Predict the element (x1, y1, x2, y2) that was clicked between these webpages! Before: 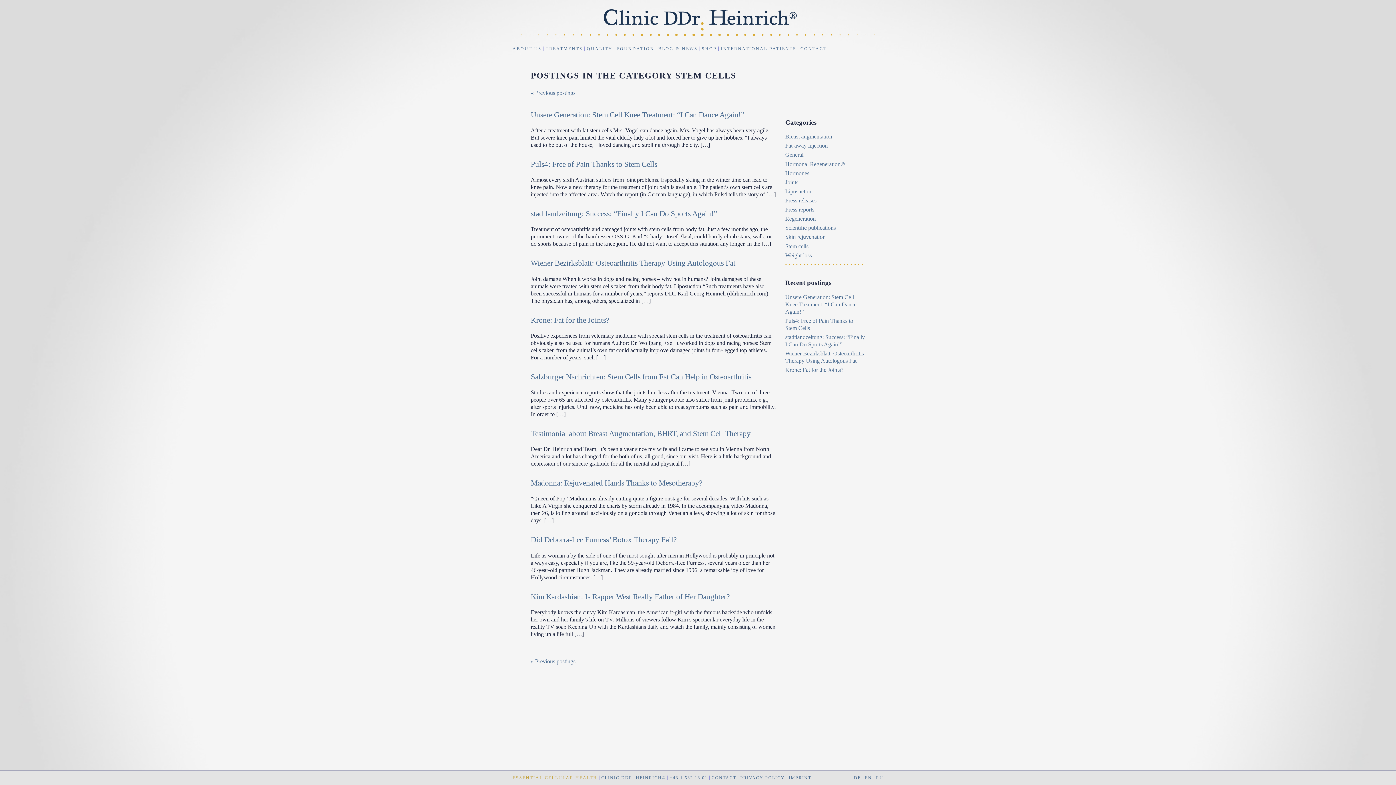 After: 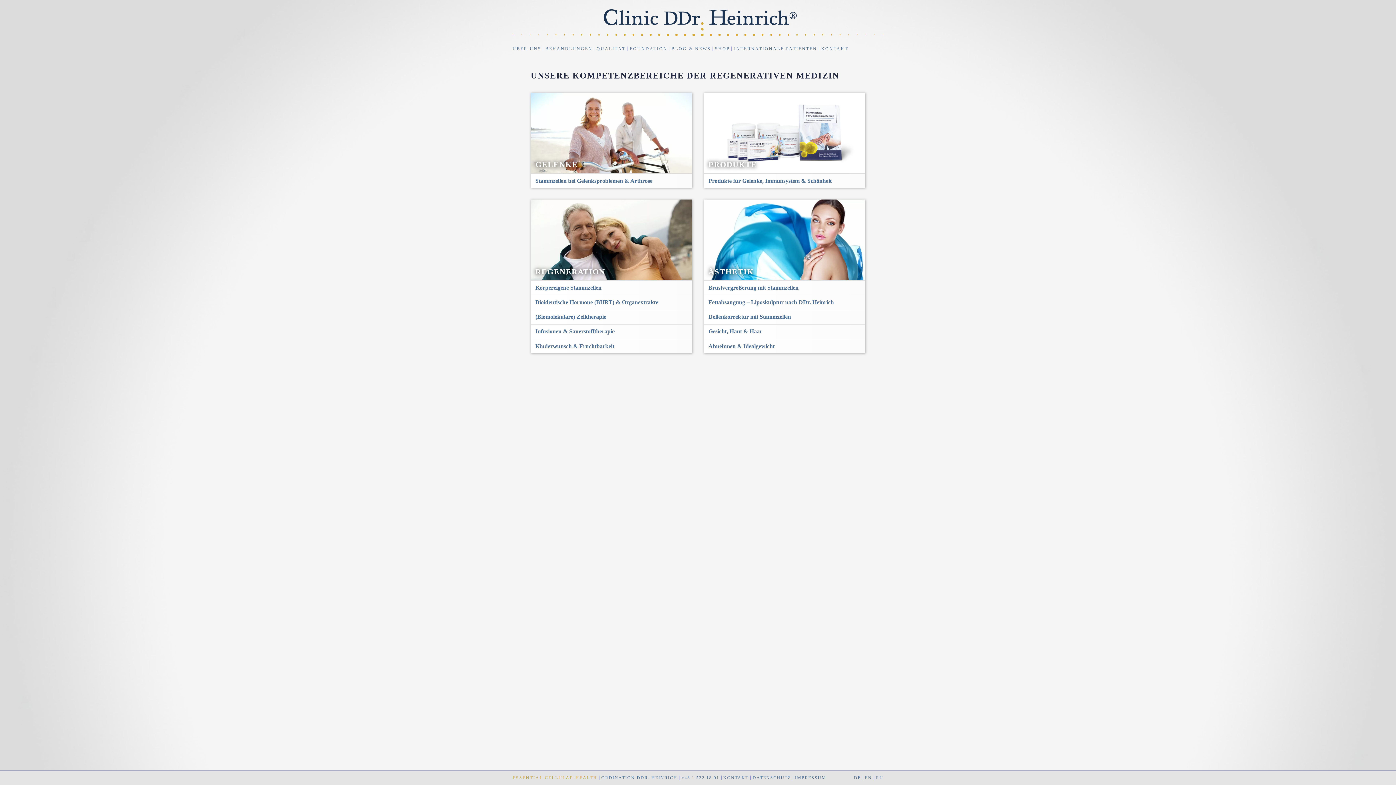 Action: label: DE bbox: (854, 775, 861, 780)